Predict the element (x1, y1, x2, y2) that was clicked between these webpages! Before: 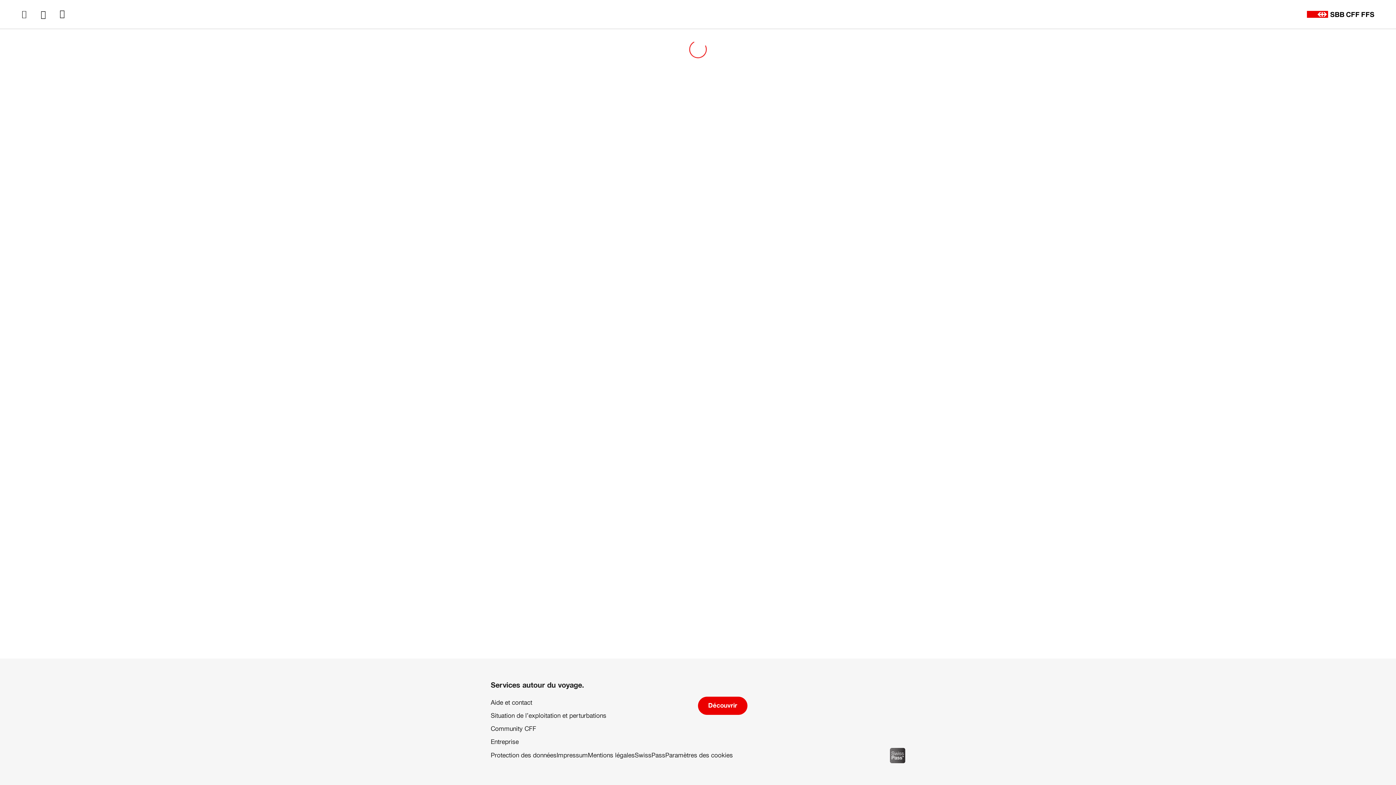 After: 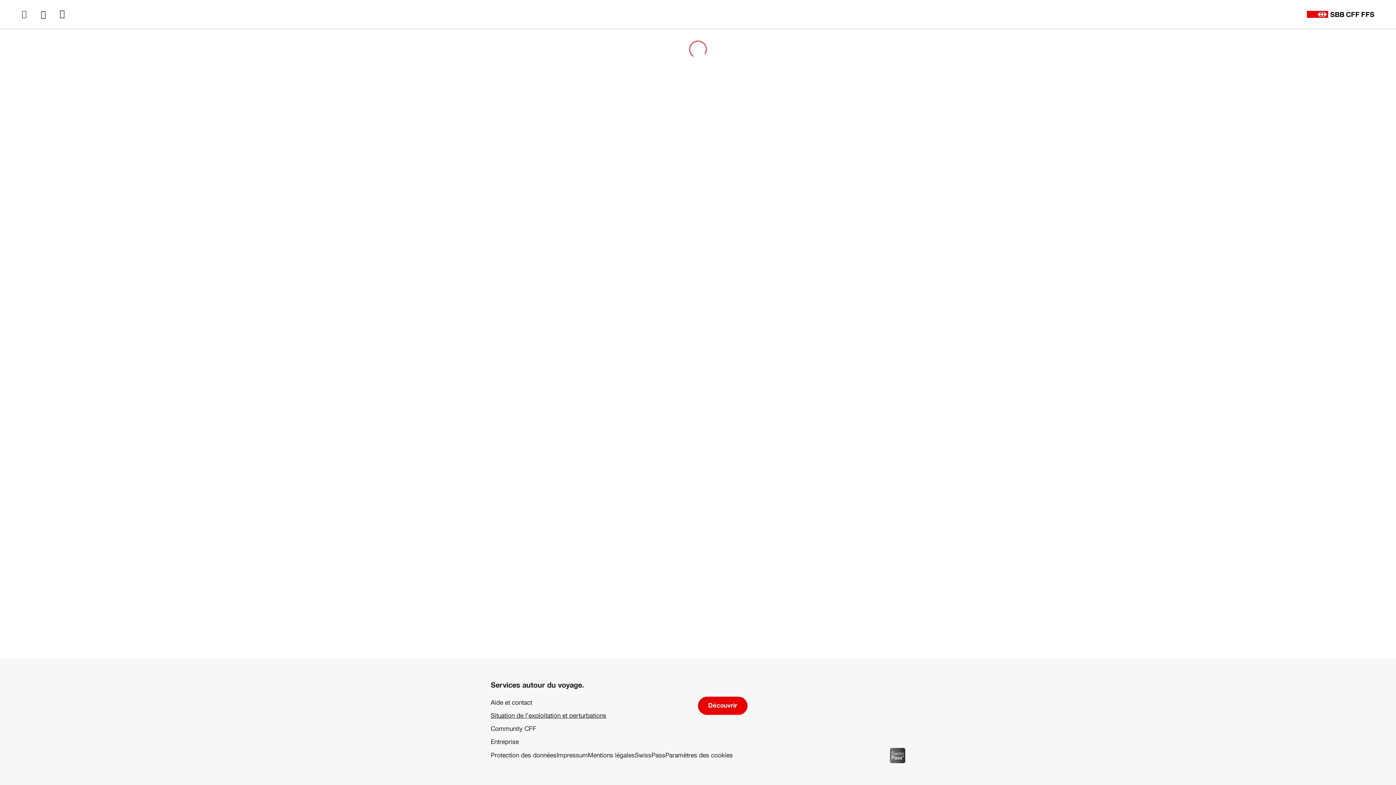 Action: bbox: (490, 710, 698, 722) label: Situation de l’exploitation et perturbations